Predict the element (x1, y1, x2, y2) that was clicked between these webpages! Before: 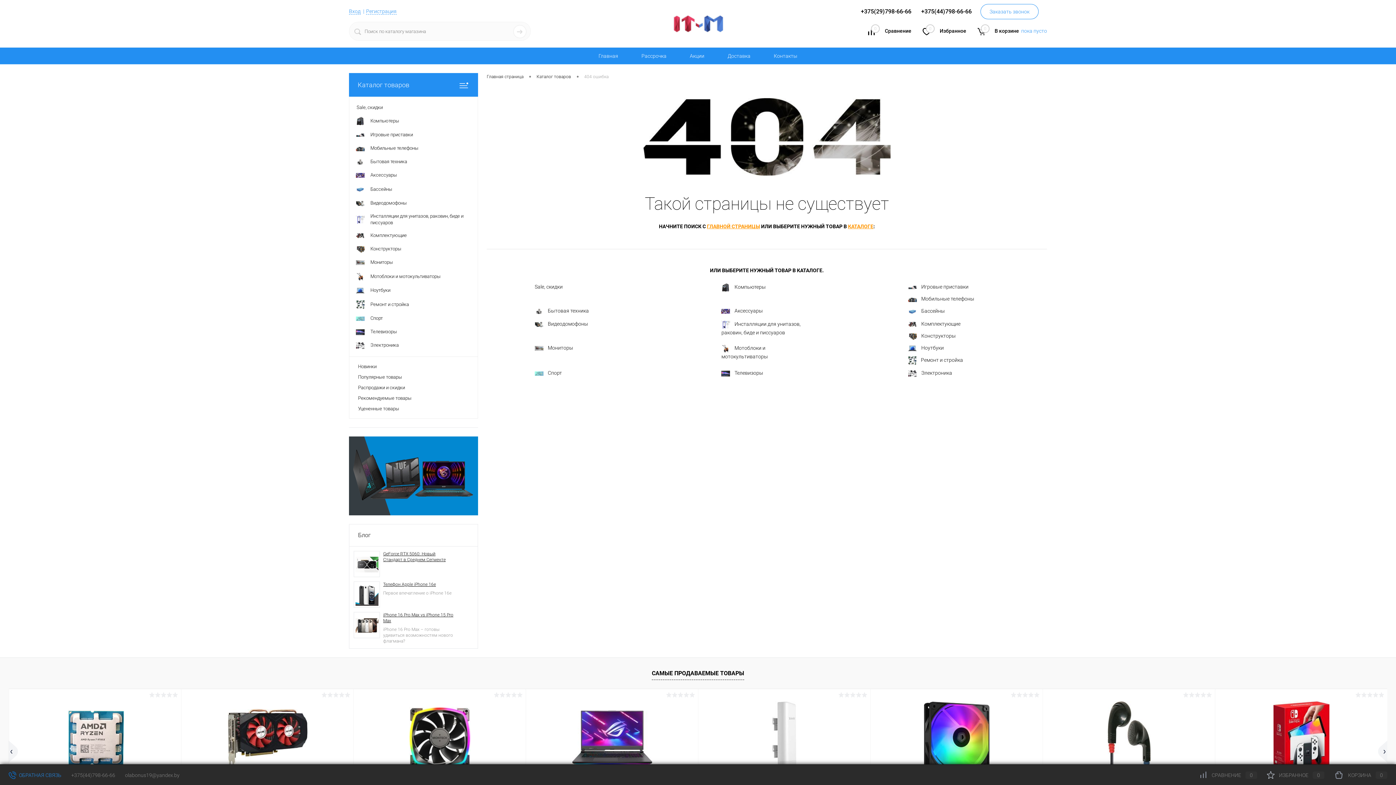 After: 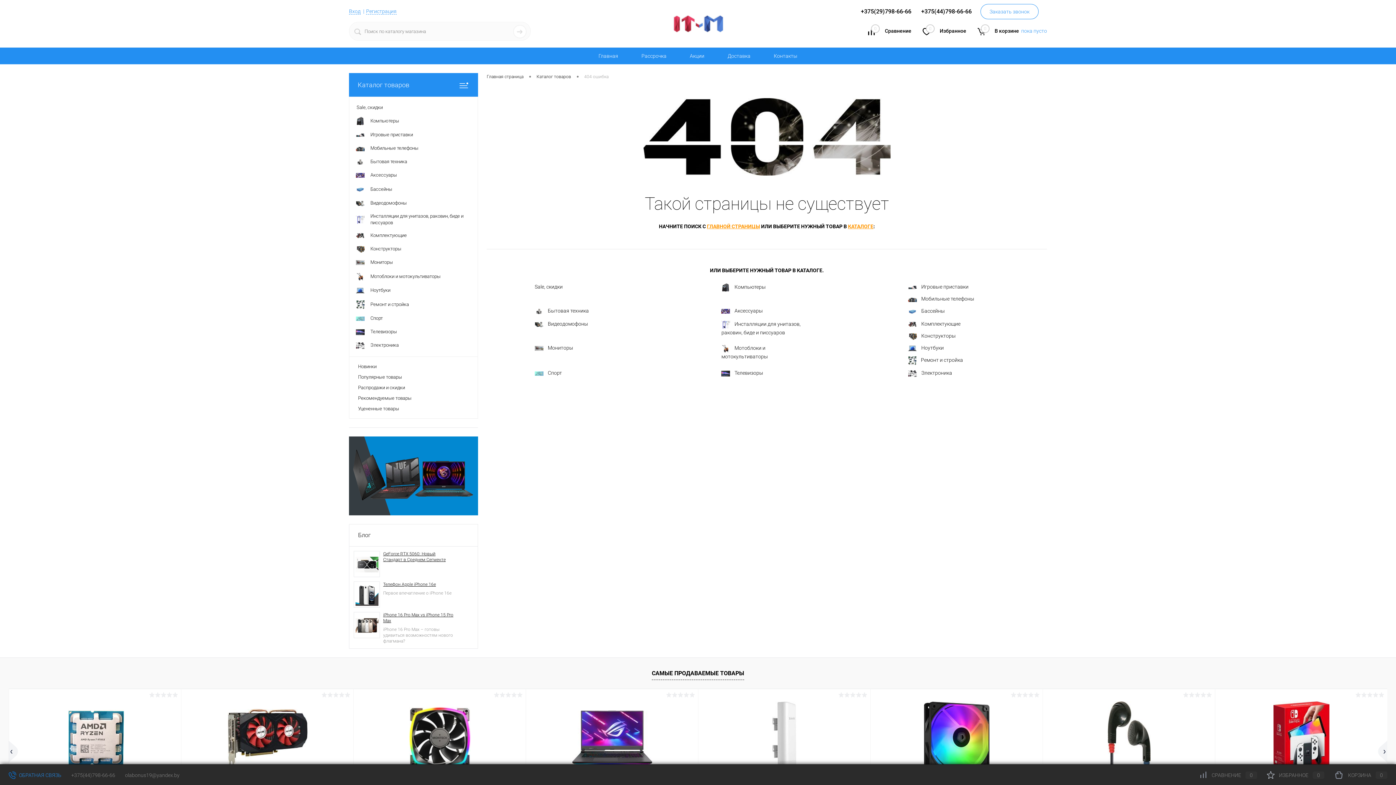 Action: label: 0 bbox: (861, 24, 882, 41)